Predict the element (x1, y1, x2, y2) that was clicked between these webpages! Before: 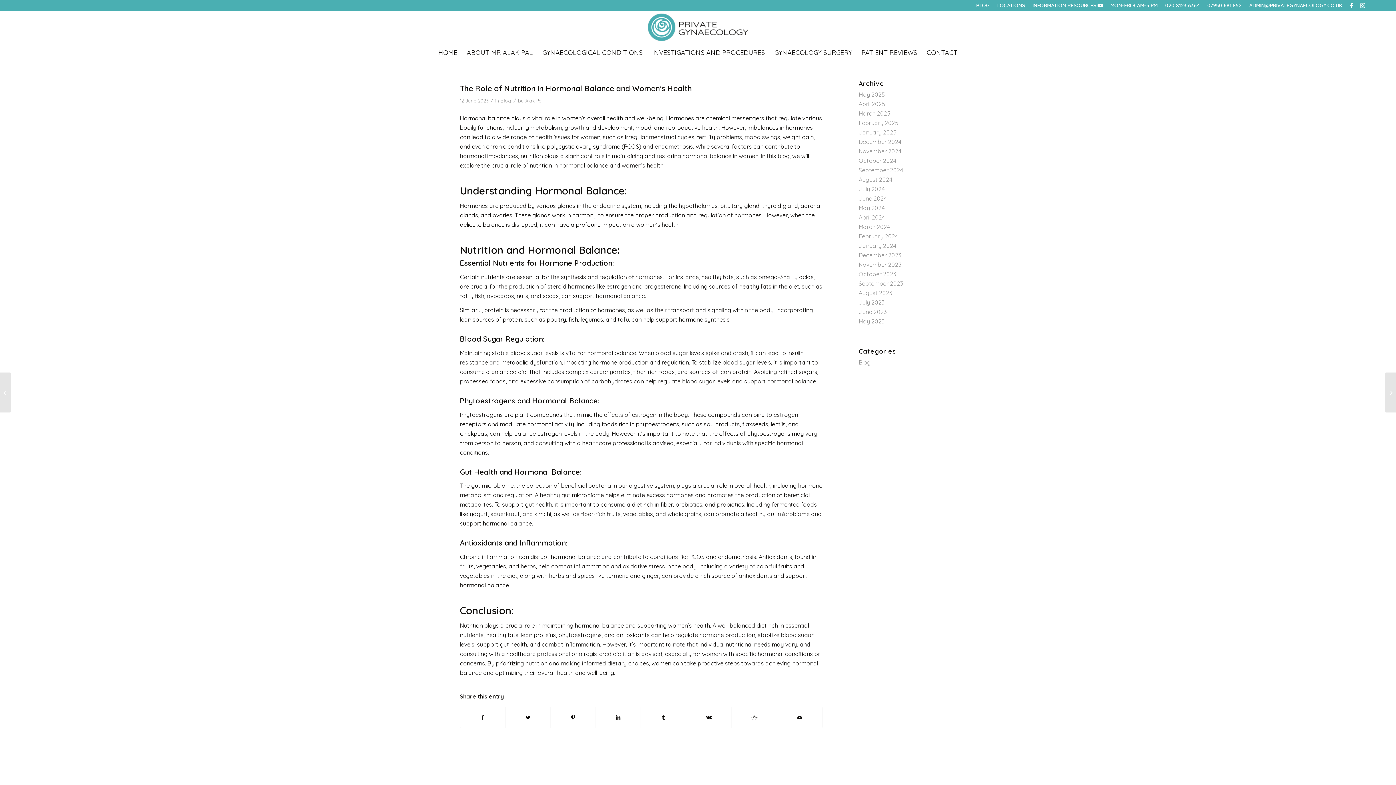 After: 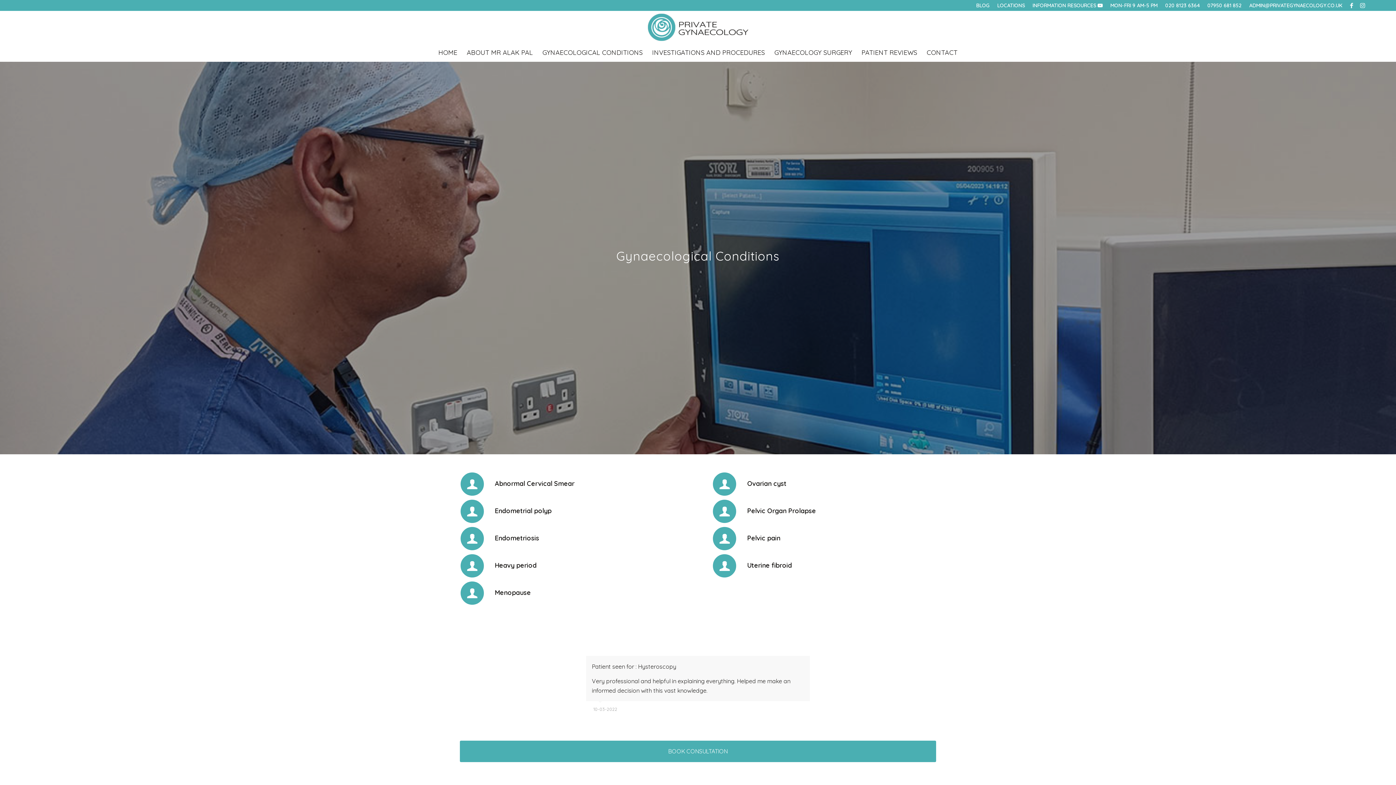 Action: label: GYNAECOLOGICAL CONDITIONS bbox: (537, 43, 647, 61)